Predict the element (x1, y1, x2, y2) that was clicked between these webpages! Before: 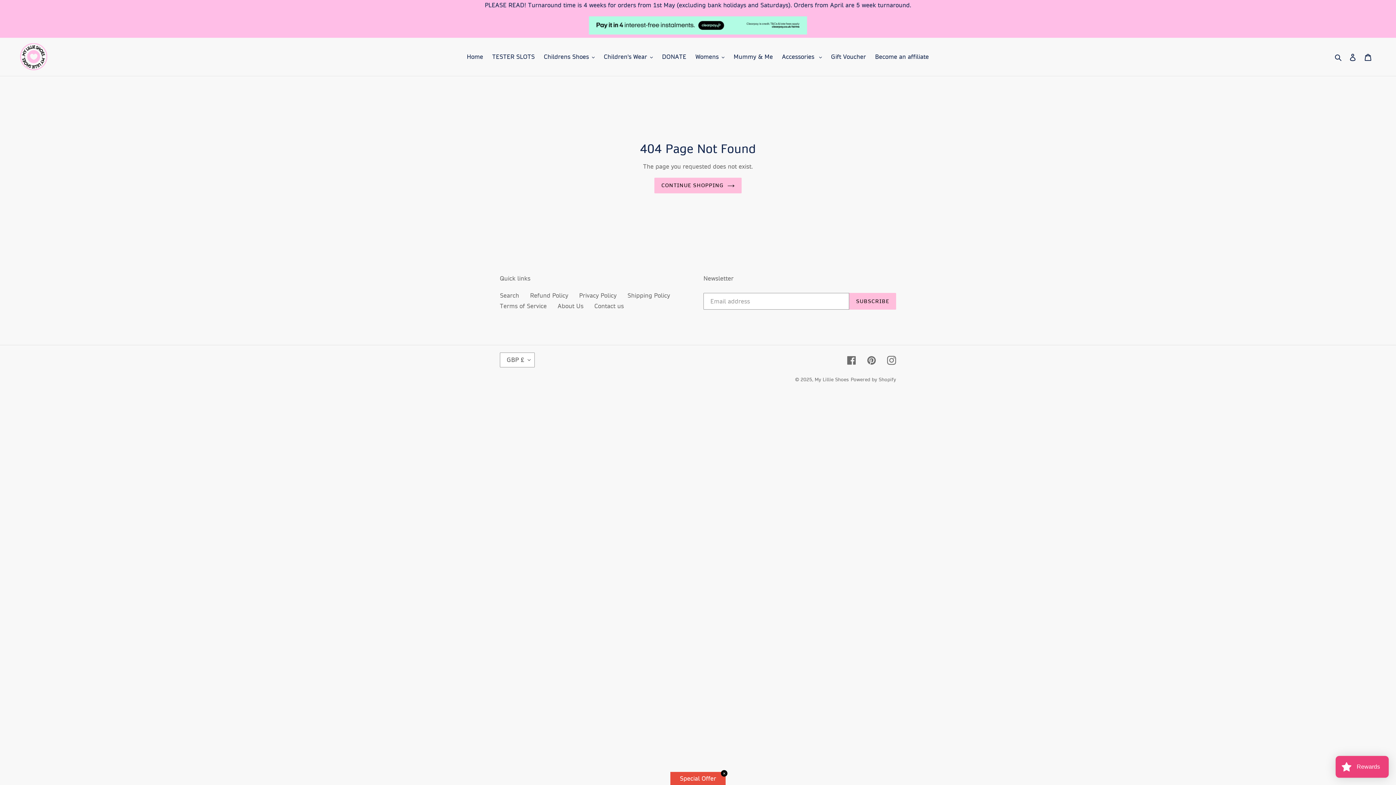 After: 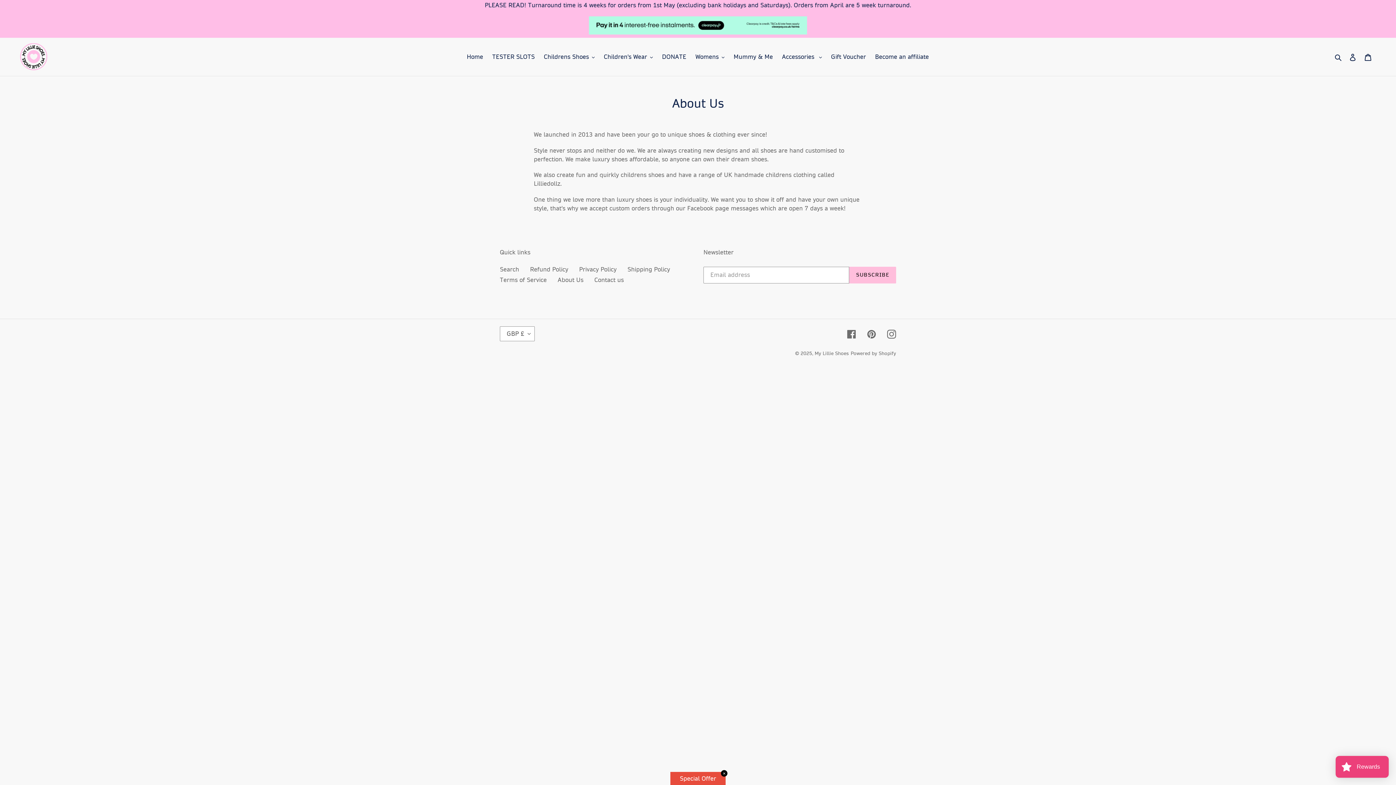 Action: bbox: (557, 302, 583, 310) label: About Us